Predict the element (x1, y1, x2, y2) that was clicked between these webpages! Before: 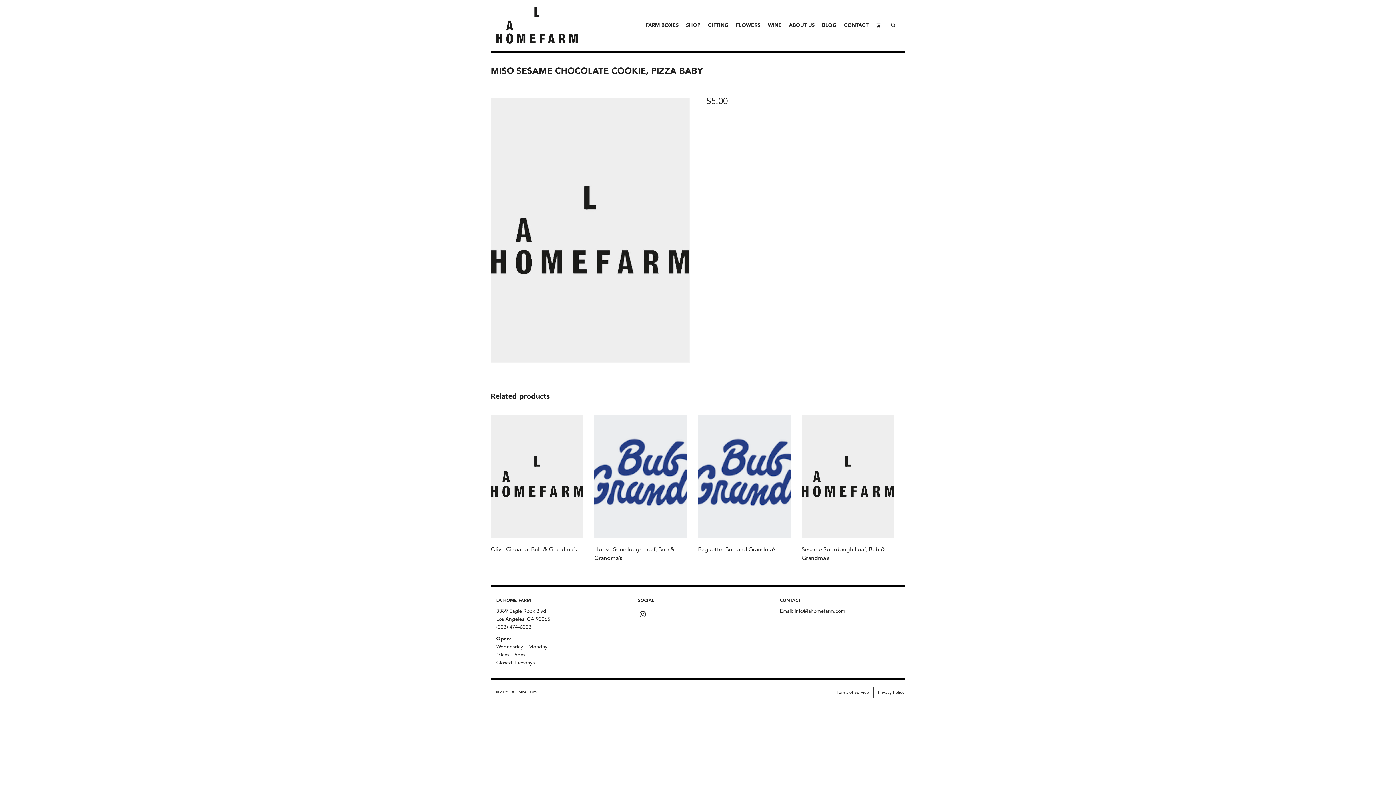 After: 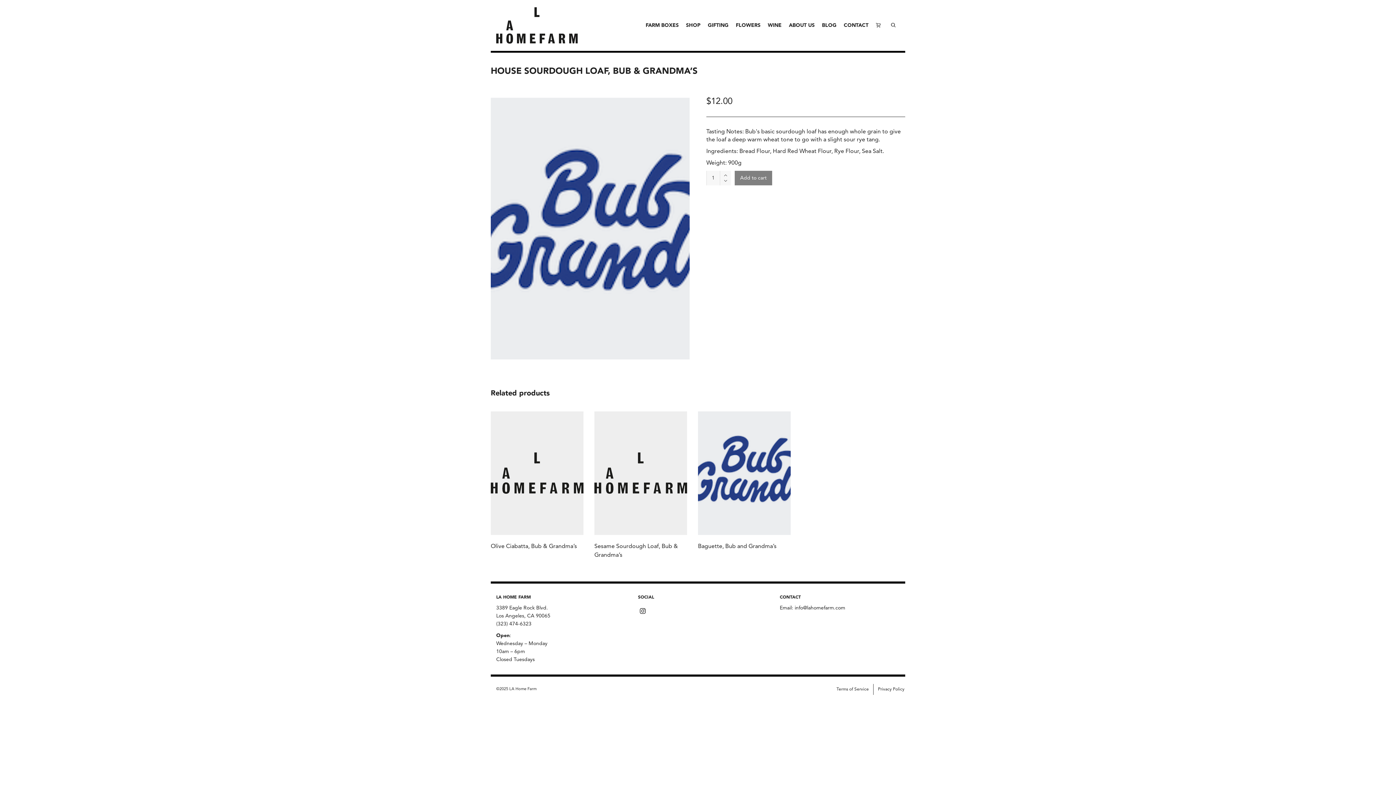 Action: bbox: (594, 414, 687, 538)